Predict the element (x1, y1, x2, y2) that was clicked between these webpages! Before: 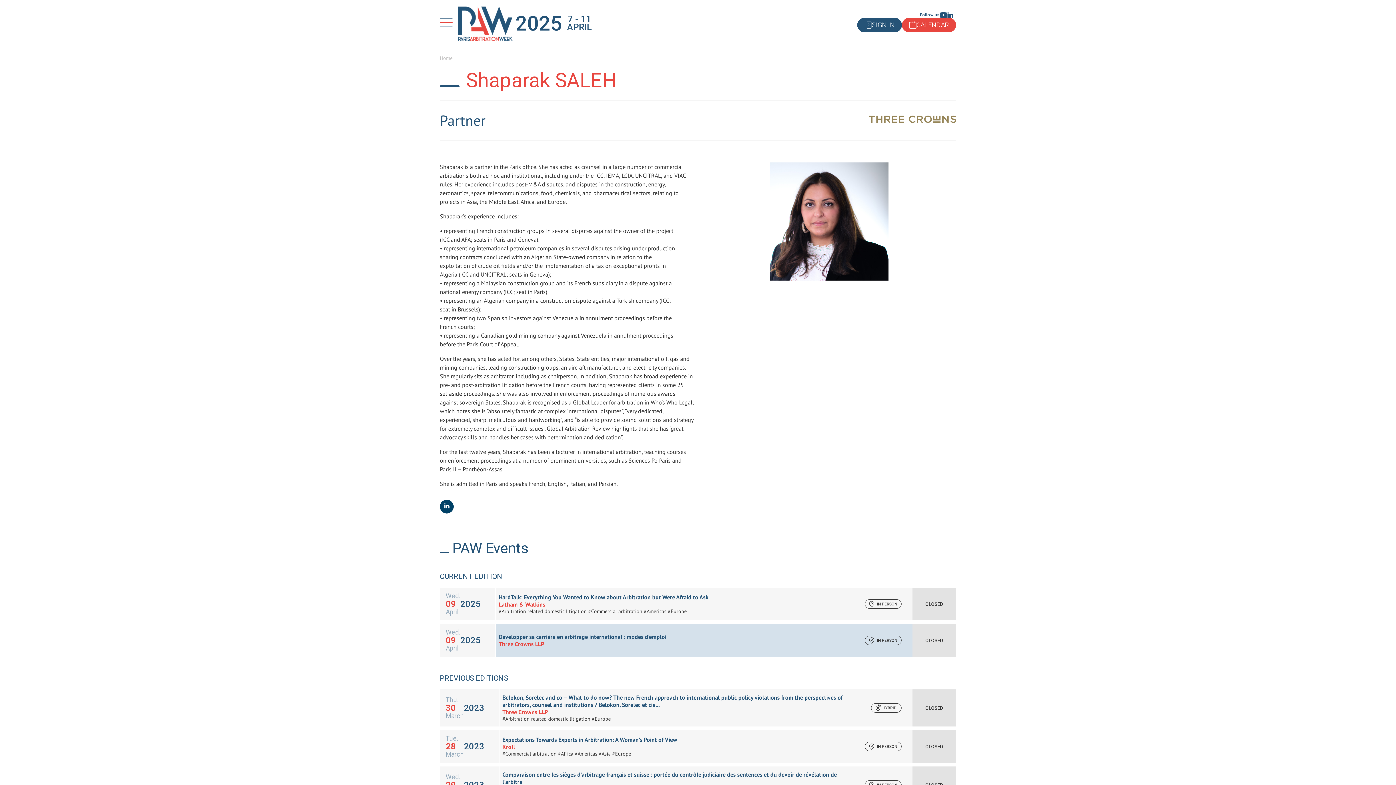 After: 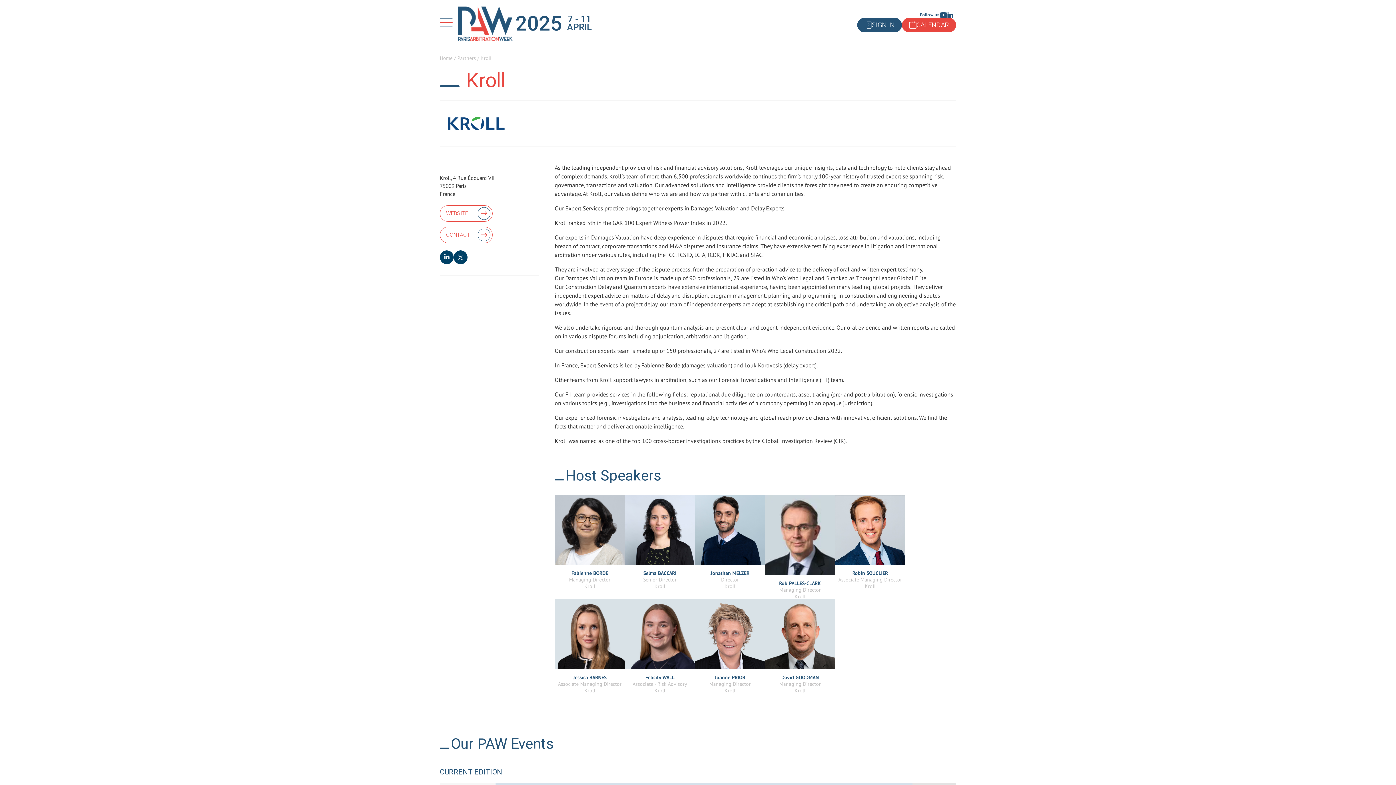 Action: bbox: (502, 743, 515, 750) label: Kroll